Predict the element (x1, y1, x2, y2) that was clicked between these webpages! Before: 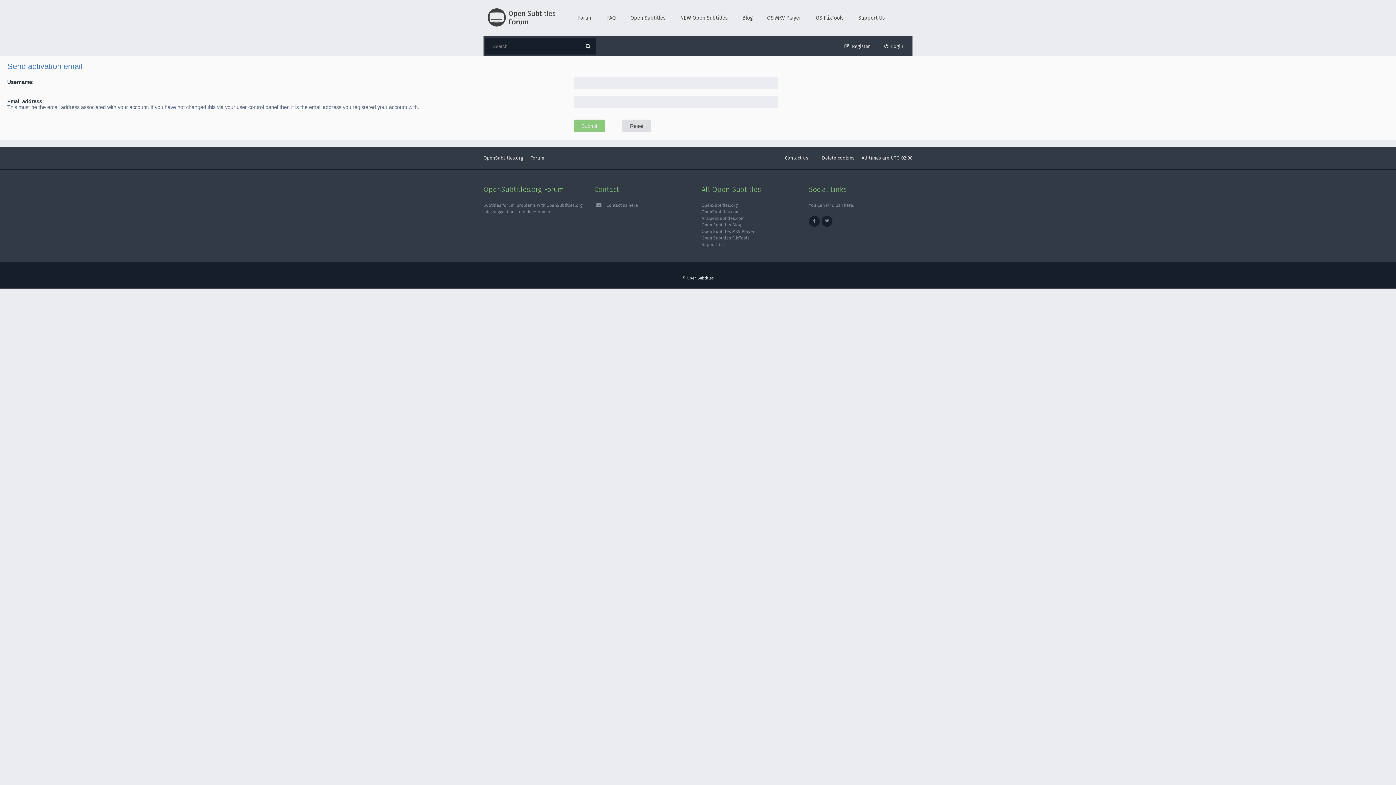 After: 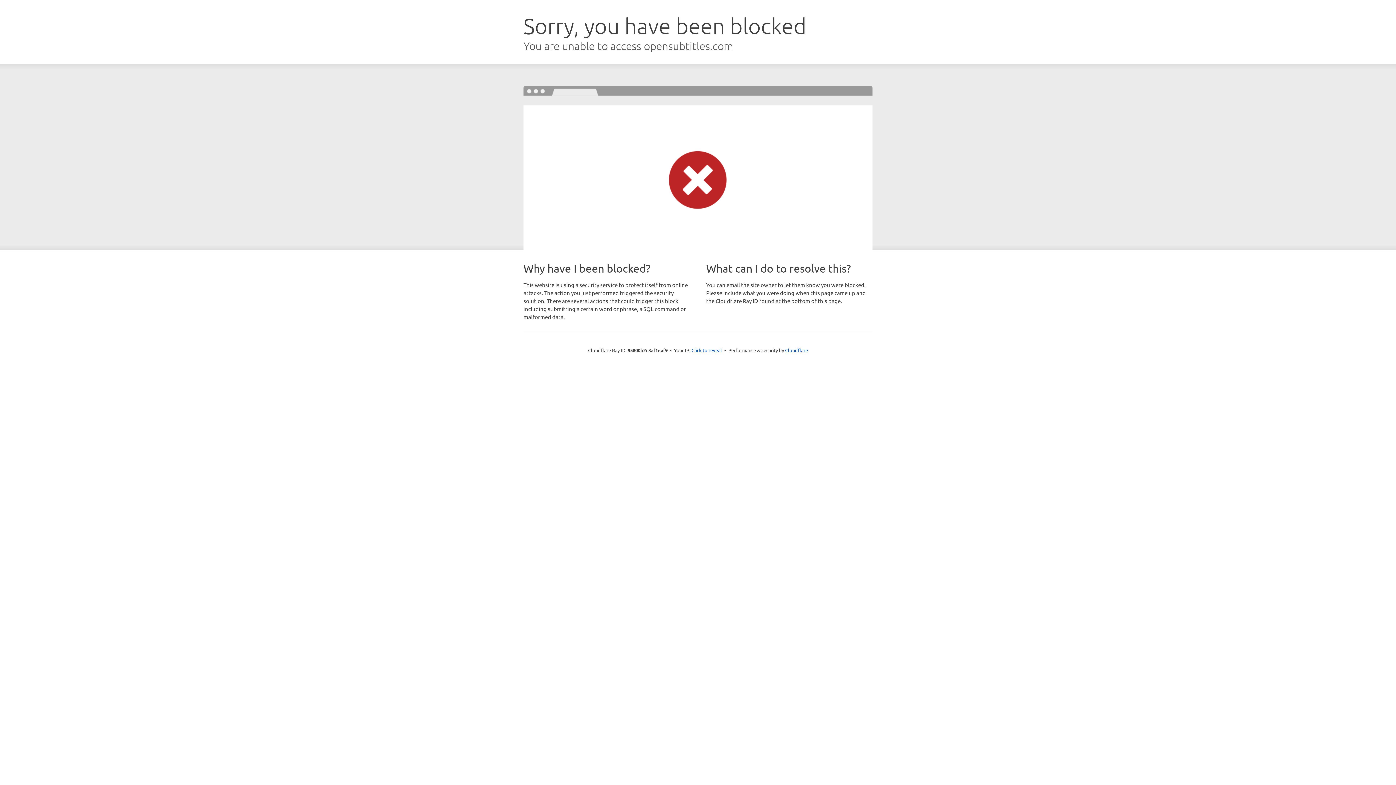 Action: bbox: (673, 0, 735, 36) label: NEW Open Subtitles